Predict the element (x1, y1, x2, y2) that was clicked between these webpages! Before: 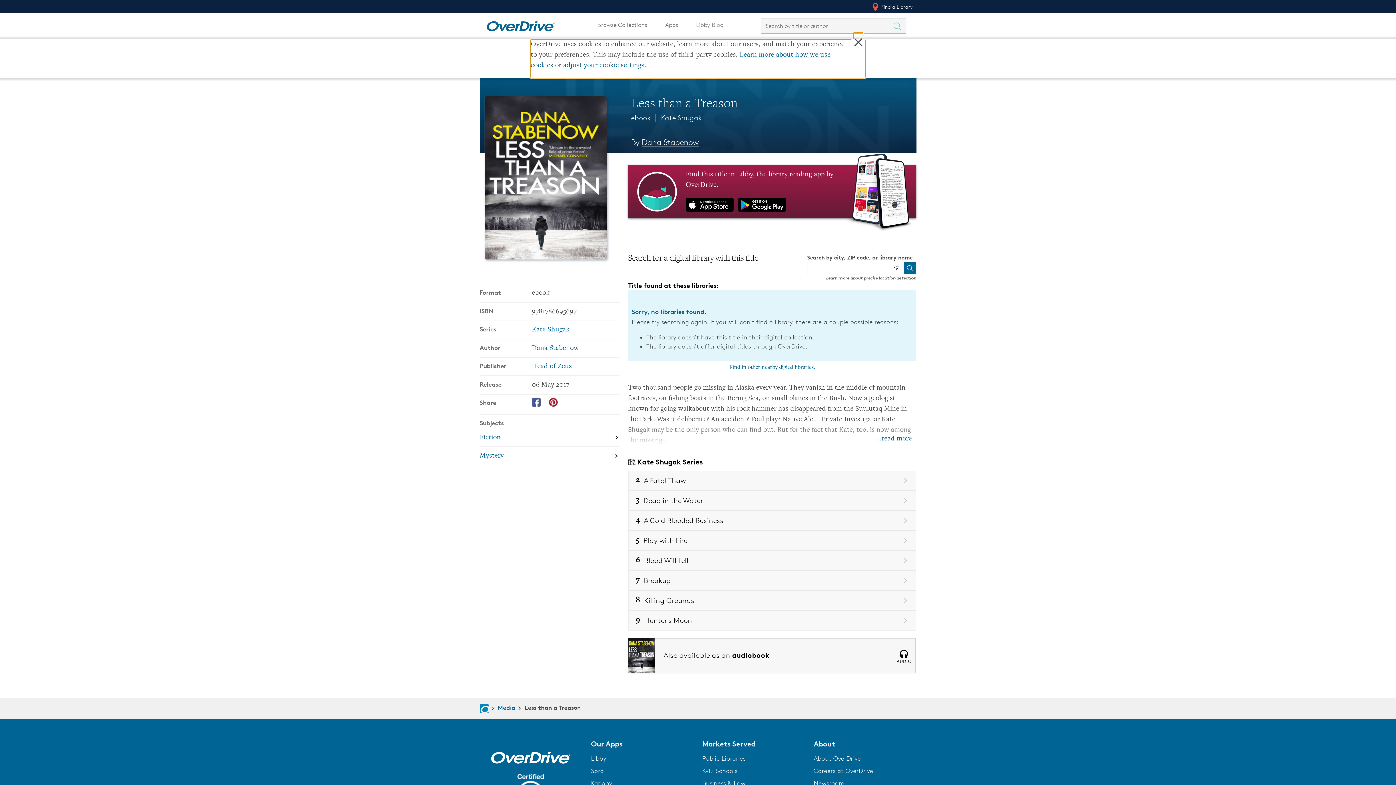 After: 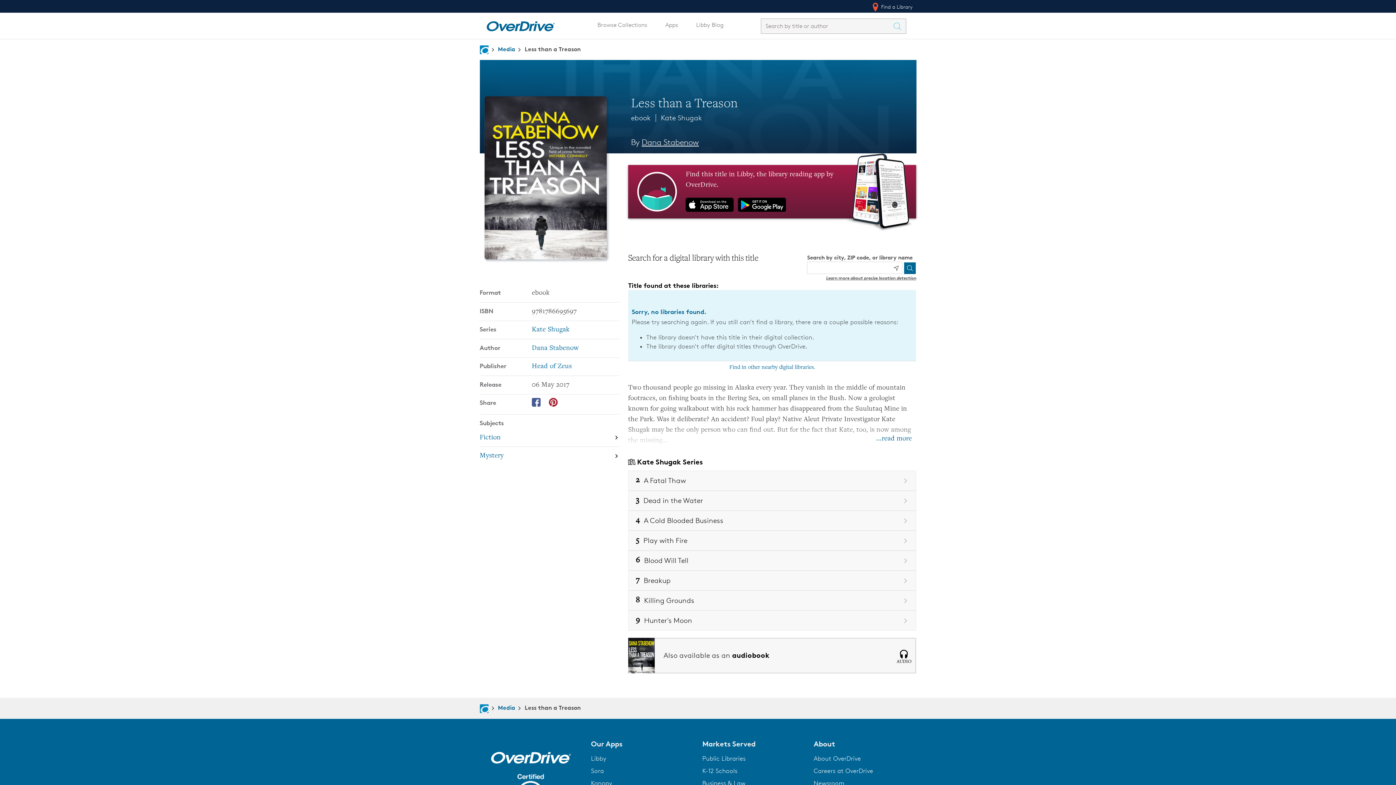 Action: bbox: (813, 767, 873, 774) label: Careers at OverDrive